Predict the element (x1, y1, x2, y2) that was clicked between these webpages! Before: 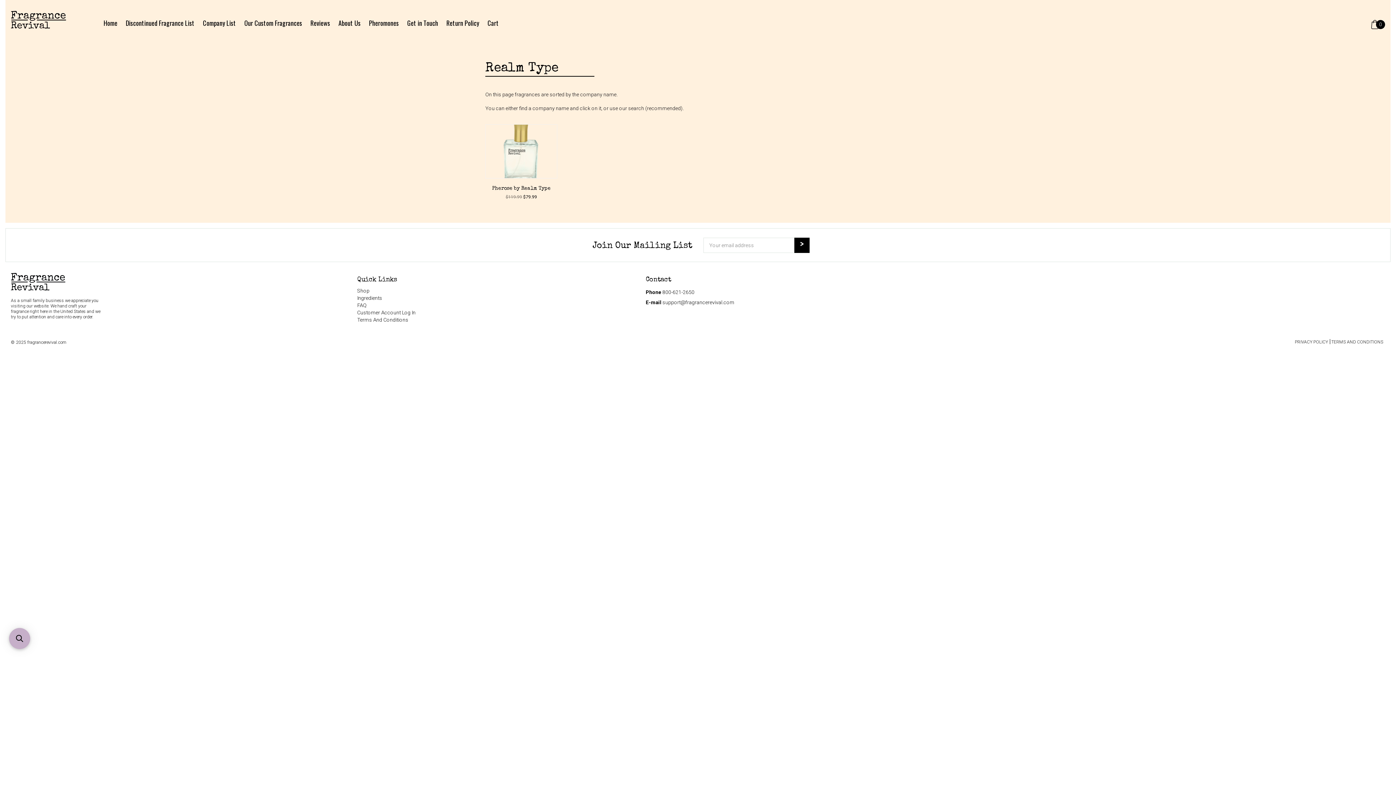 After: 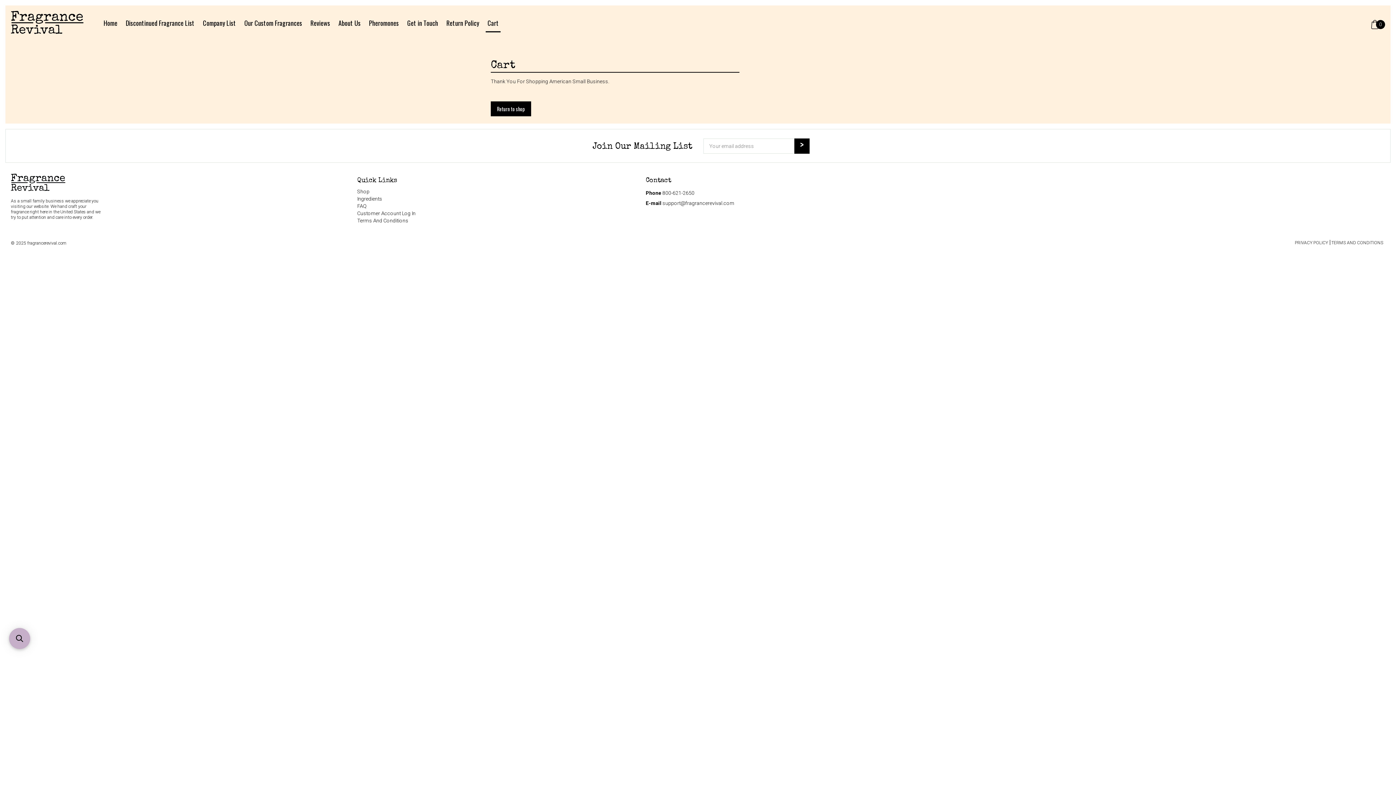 Action: label: Cart bbox: (485, 14, 500, 32)